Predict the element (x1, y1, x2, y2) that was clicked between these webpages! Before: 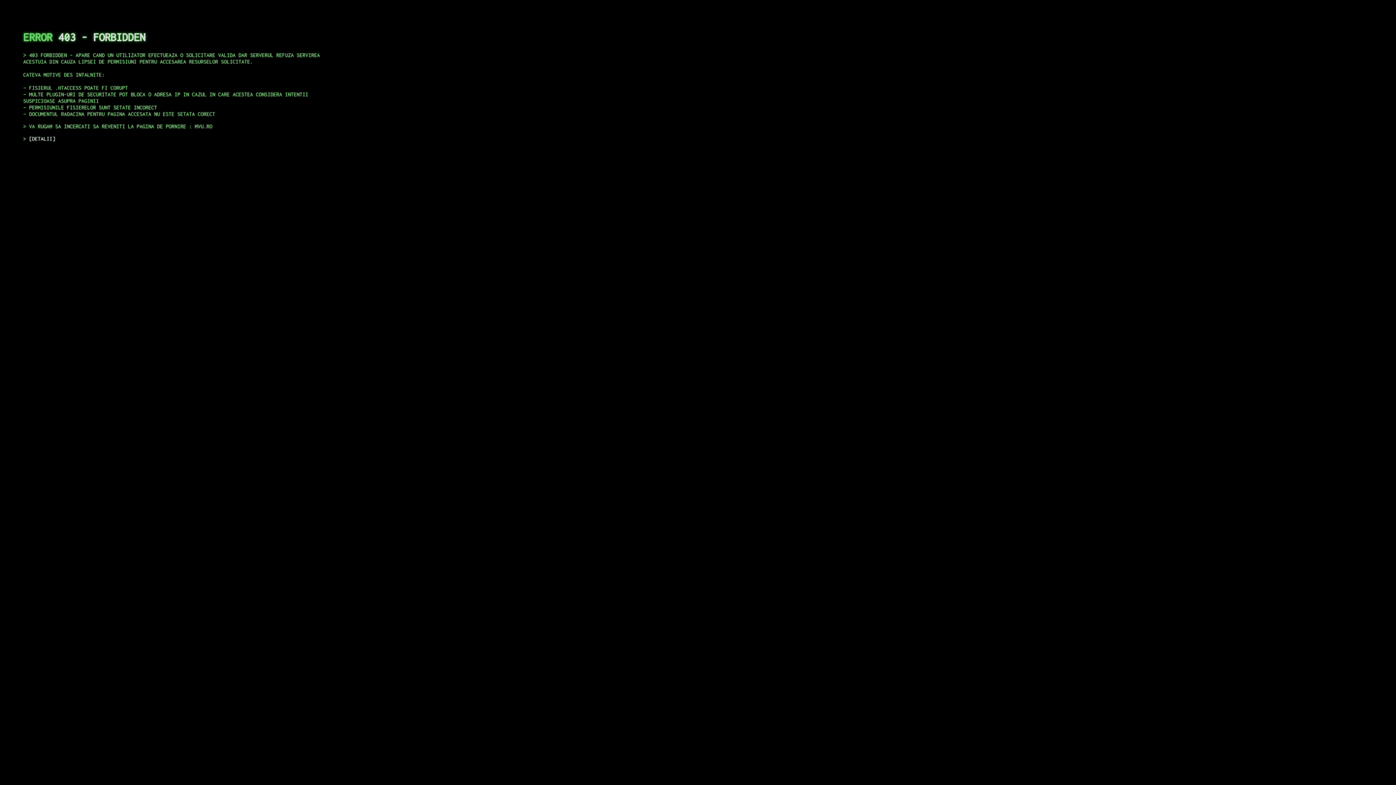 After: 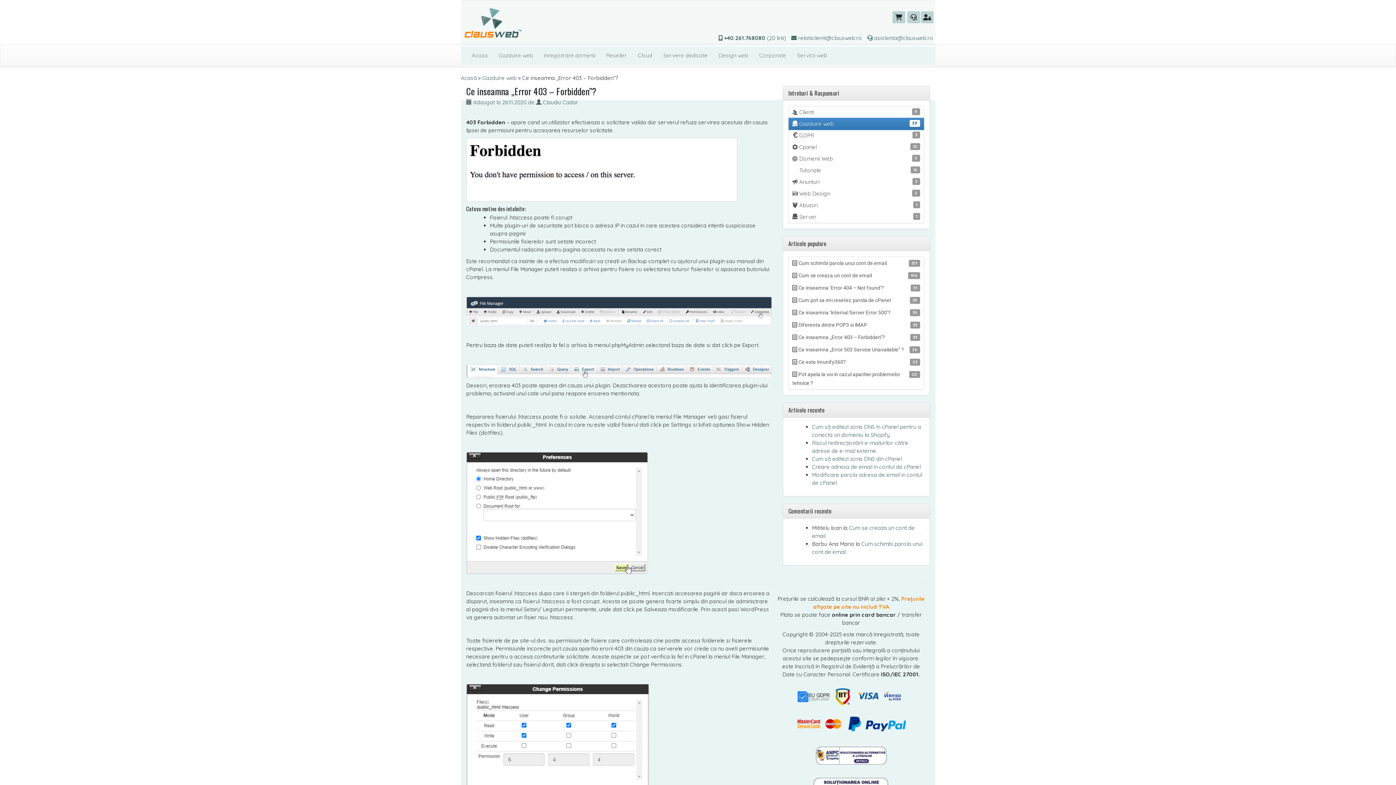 Action: label: DETALII bbox: (29, 135, 55, 141)